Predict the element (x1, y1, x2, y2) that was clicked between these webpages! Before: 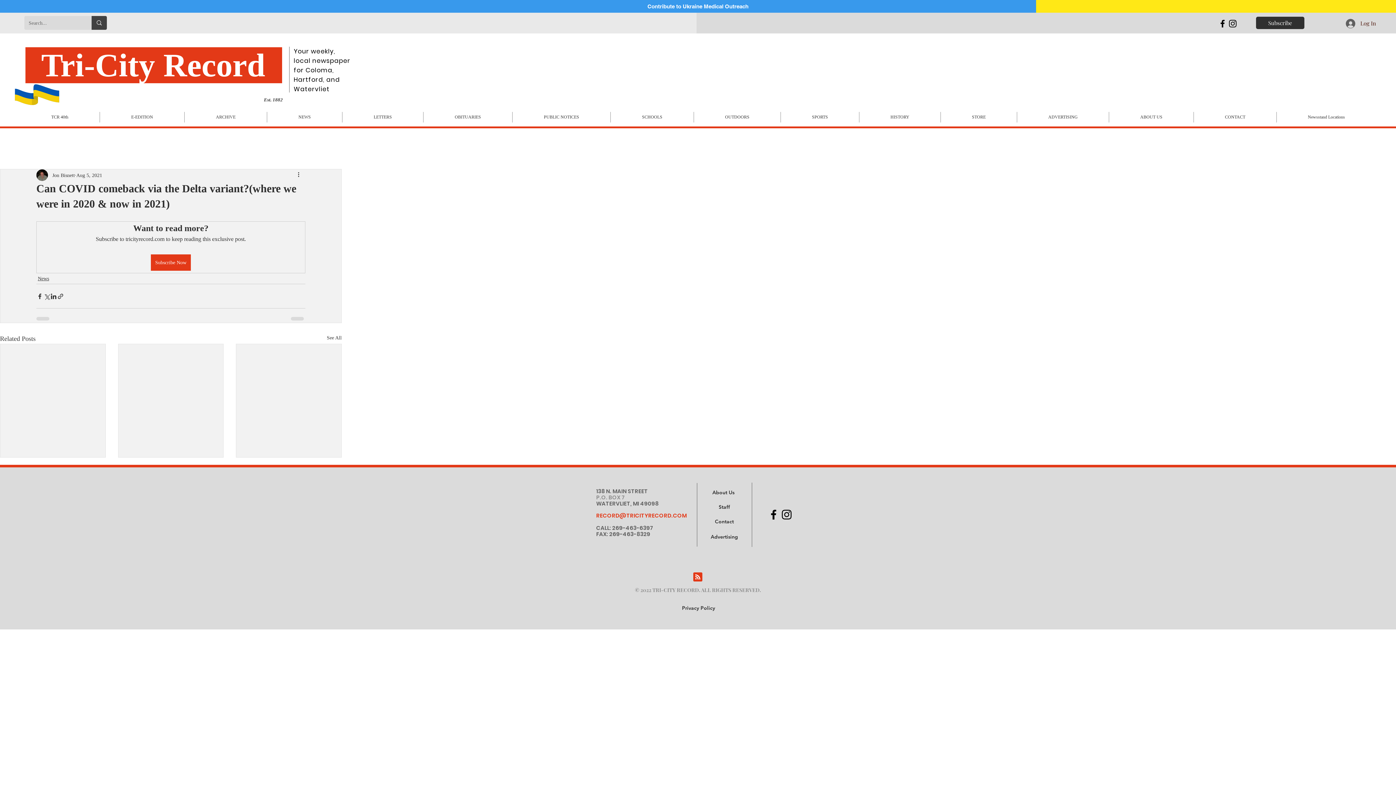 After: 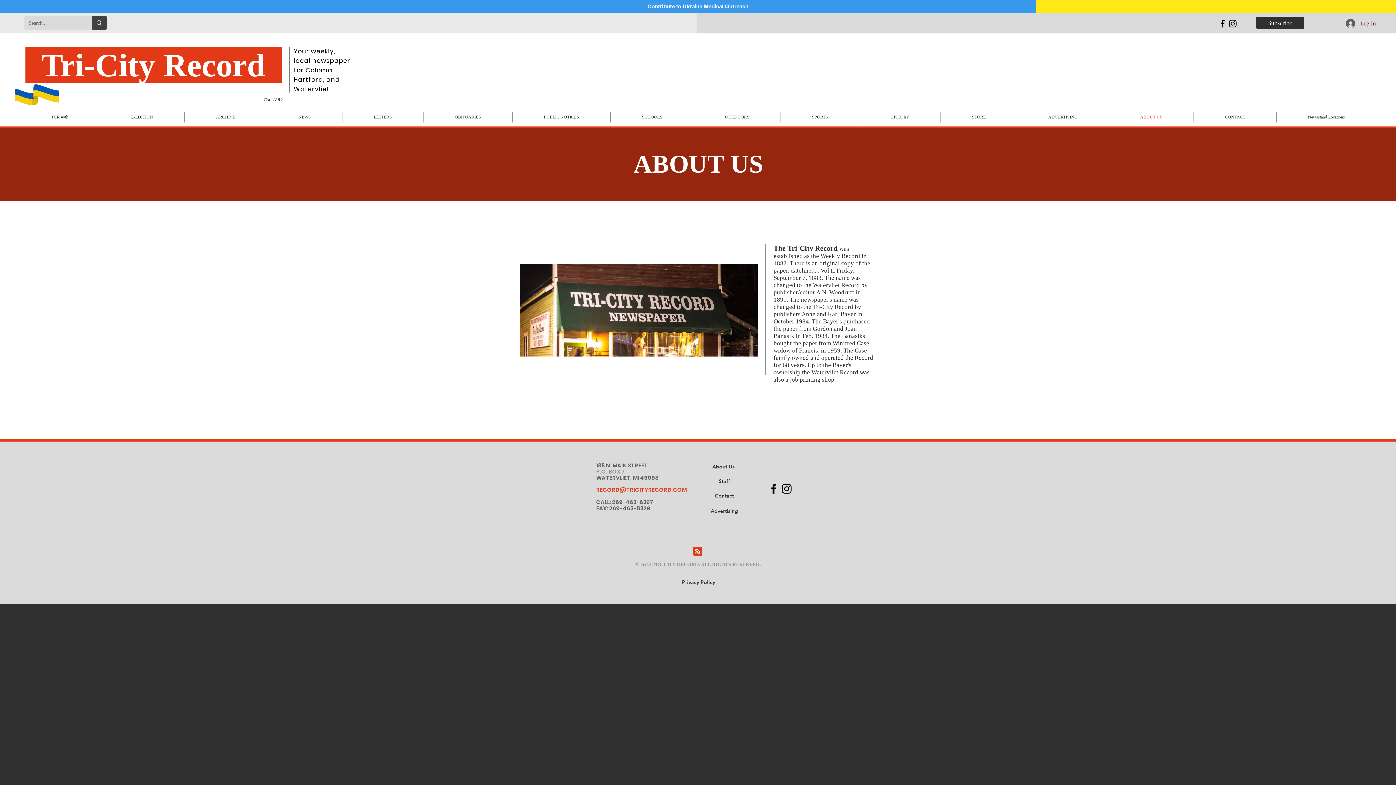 Action: label: About Us bbox: (712, 486, 734, 499)